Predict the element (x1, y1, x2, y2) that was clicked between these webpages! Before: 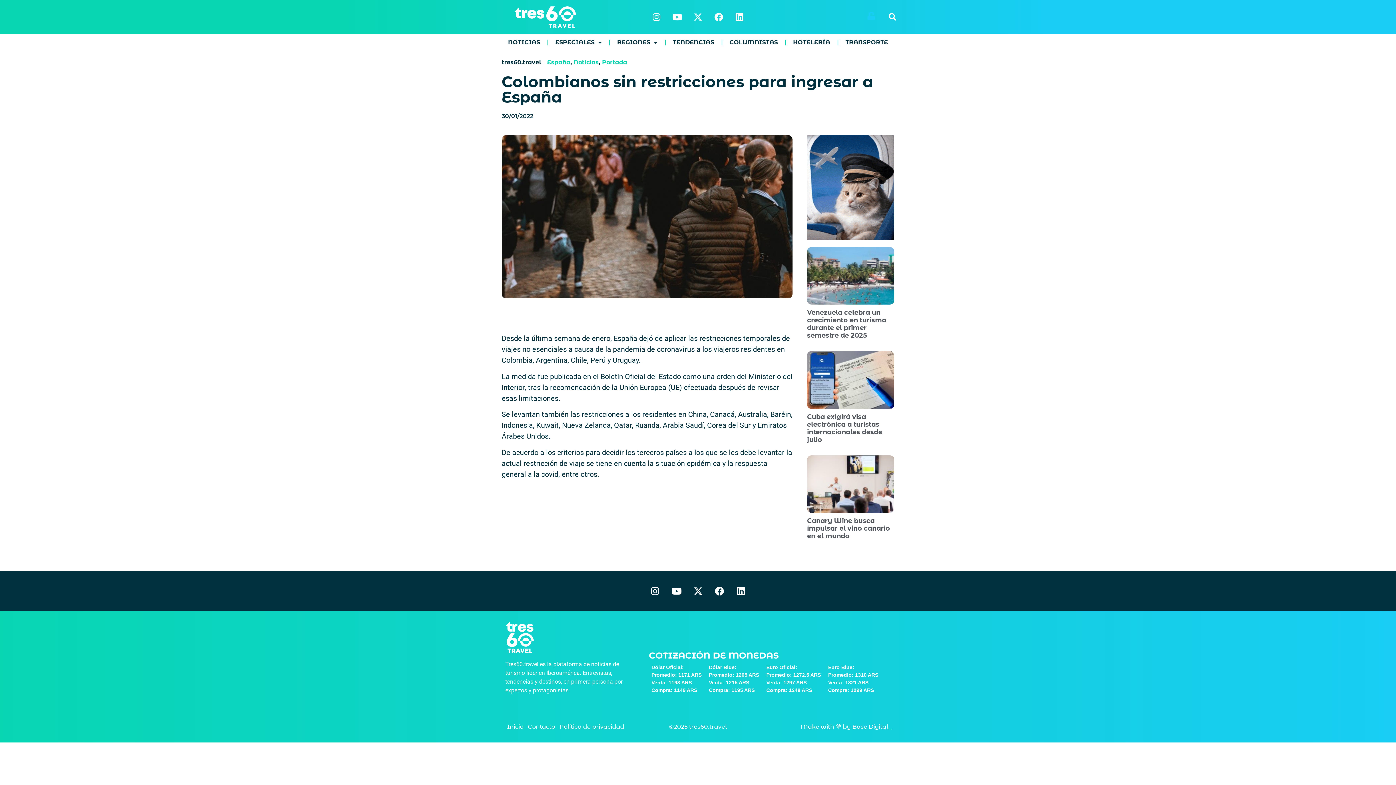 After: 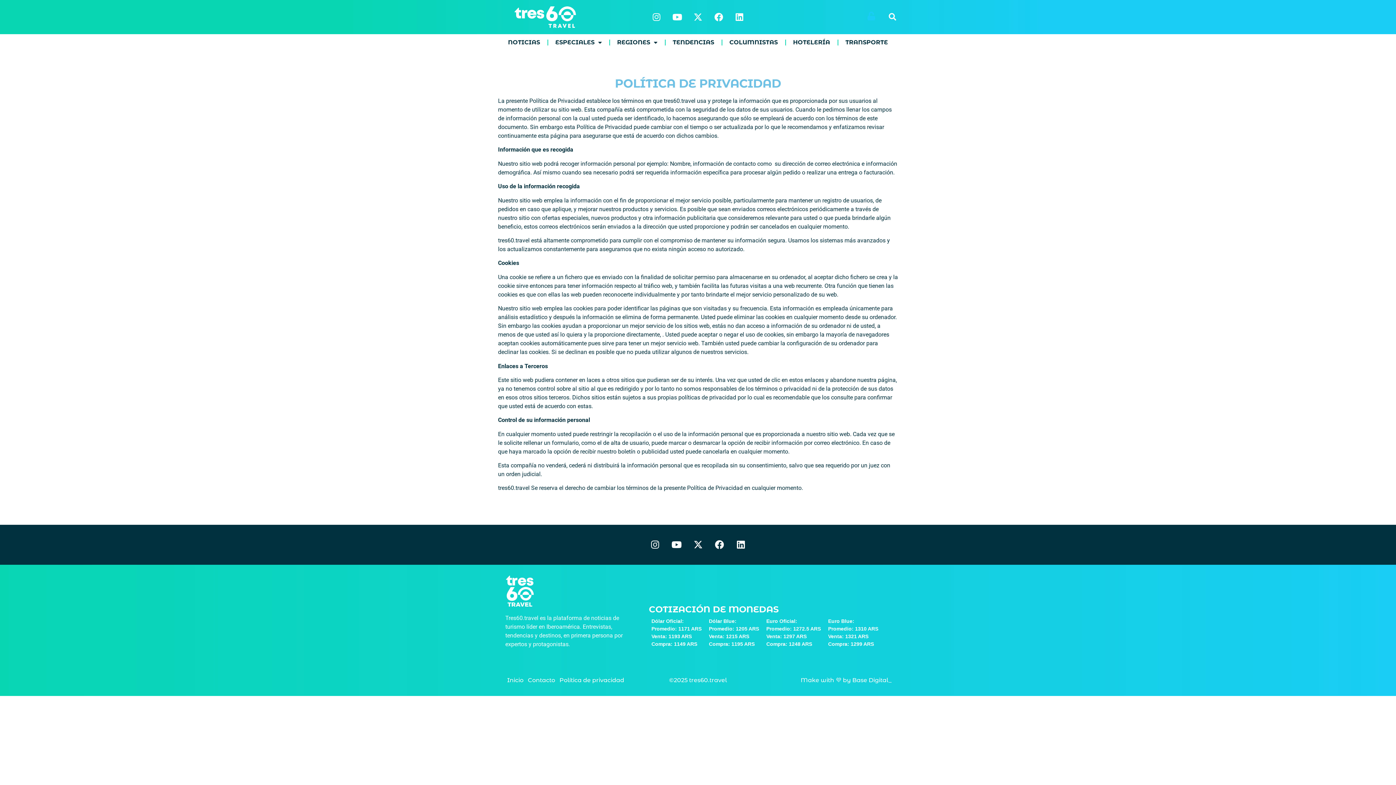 Action: bbox: (557, 718, 626, 735) label: Política de privacidad